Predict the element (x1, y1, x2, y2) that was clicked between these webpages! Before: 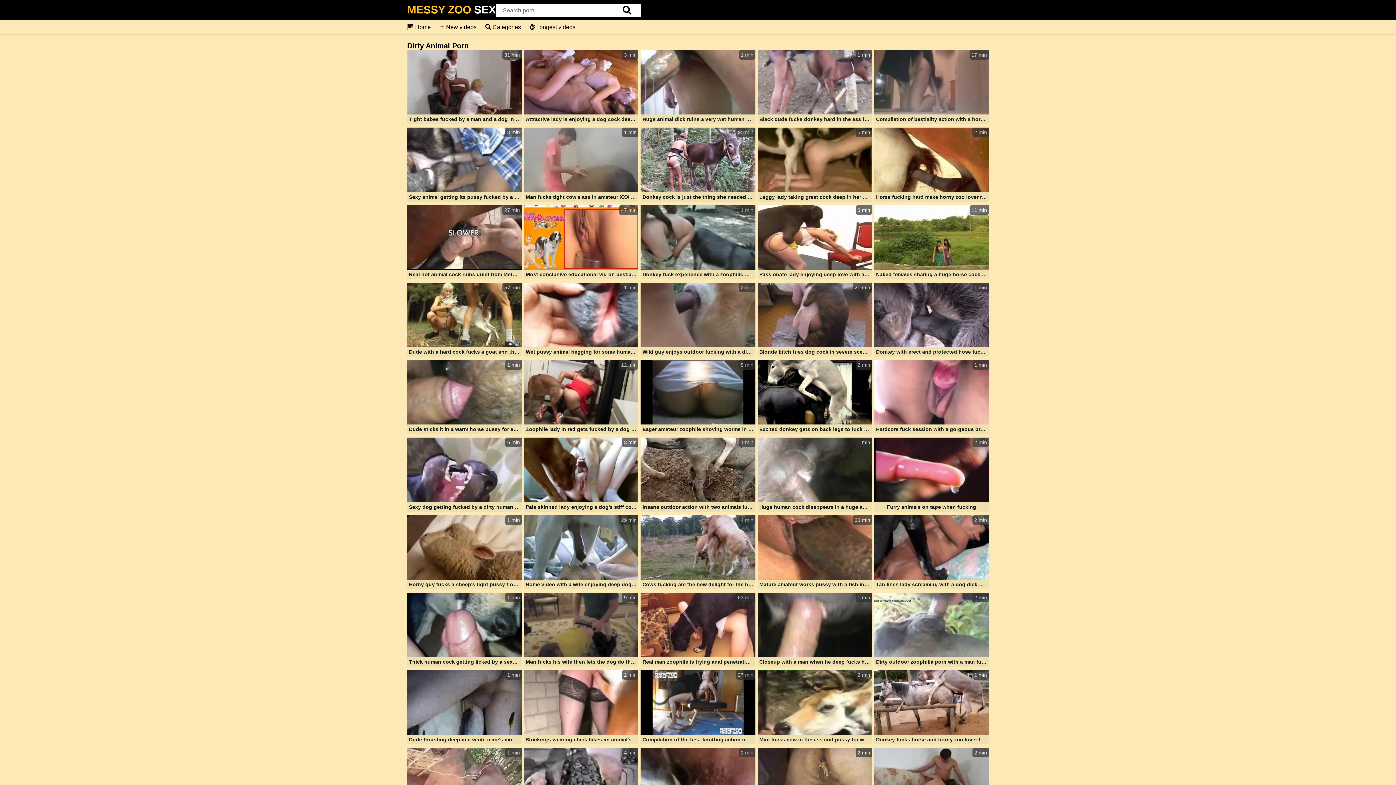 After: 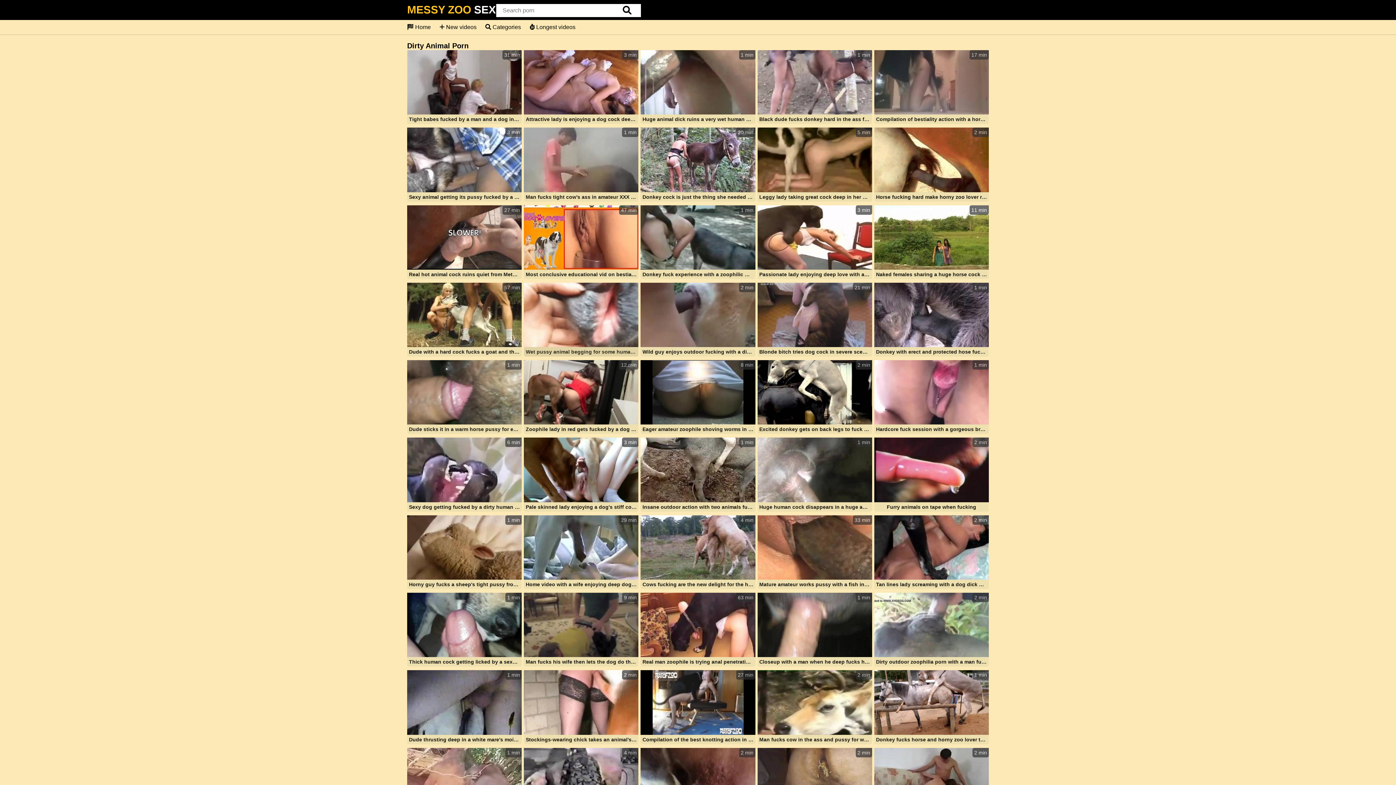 Action: label: 1 min
Wet pussy animal begging for some human touch bbox: (524, 282, 638, 358)